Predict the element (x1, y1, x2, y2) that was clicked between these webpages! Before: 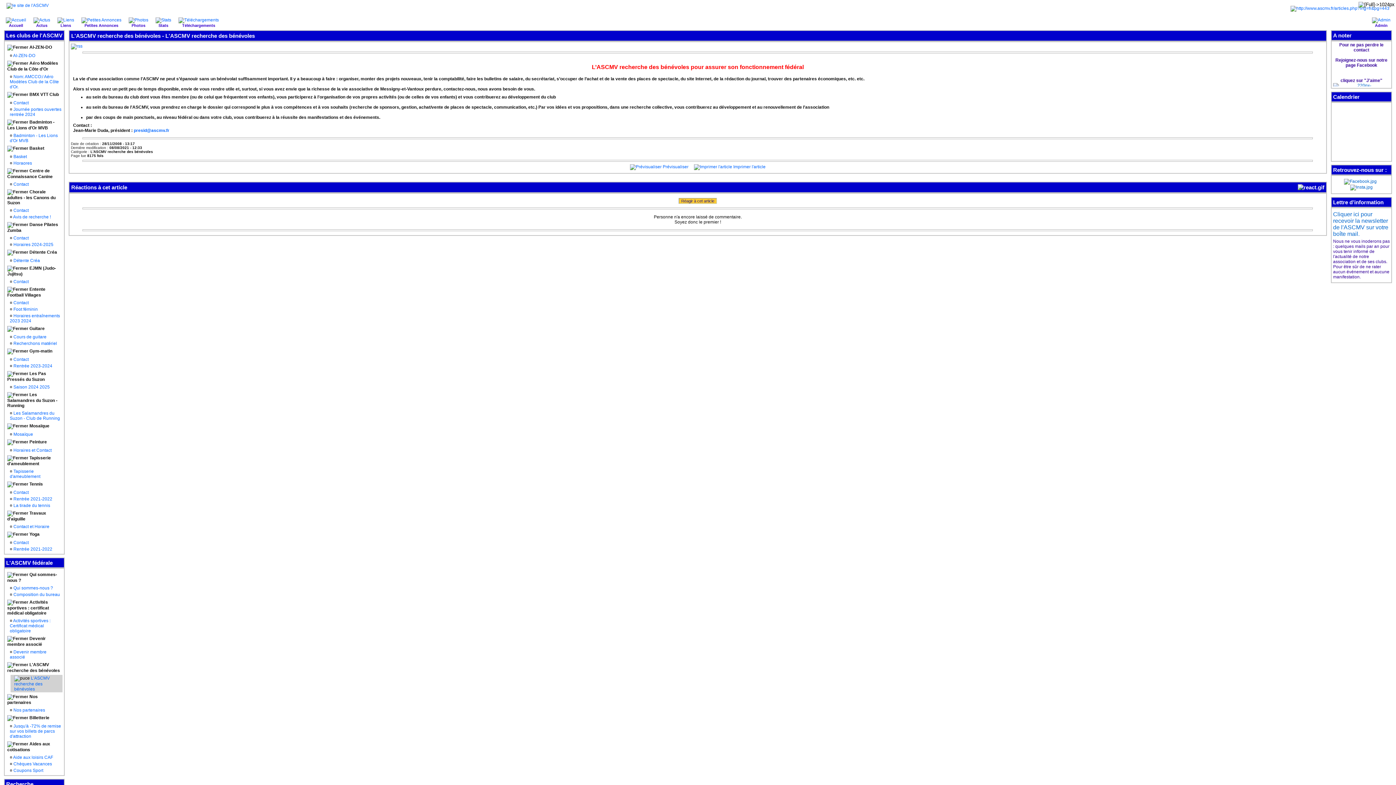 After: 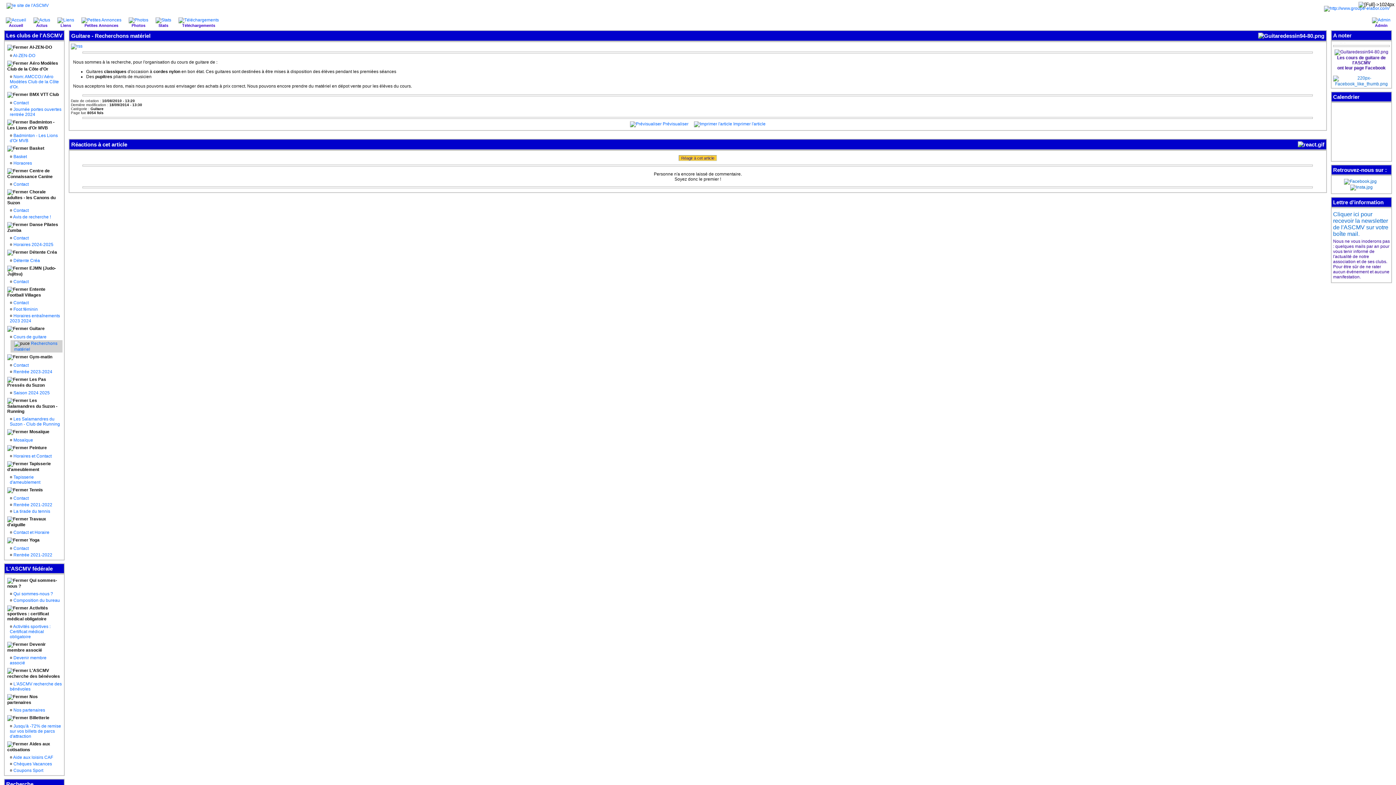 Action: label:  Recherchons matériel bbox: (12, 341, 57, 346)